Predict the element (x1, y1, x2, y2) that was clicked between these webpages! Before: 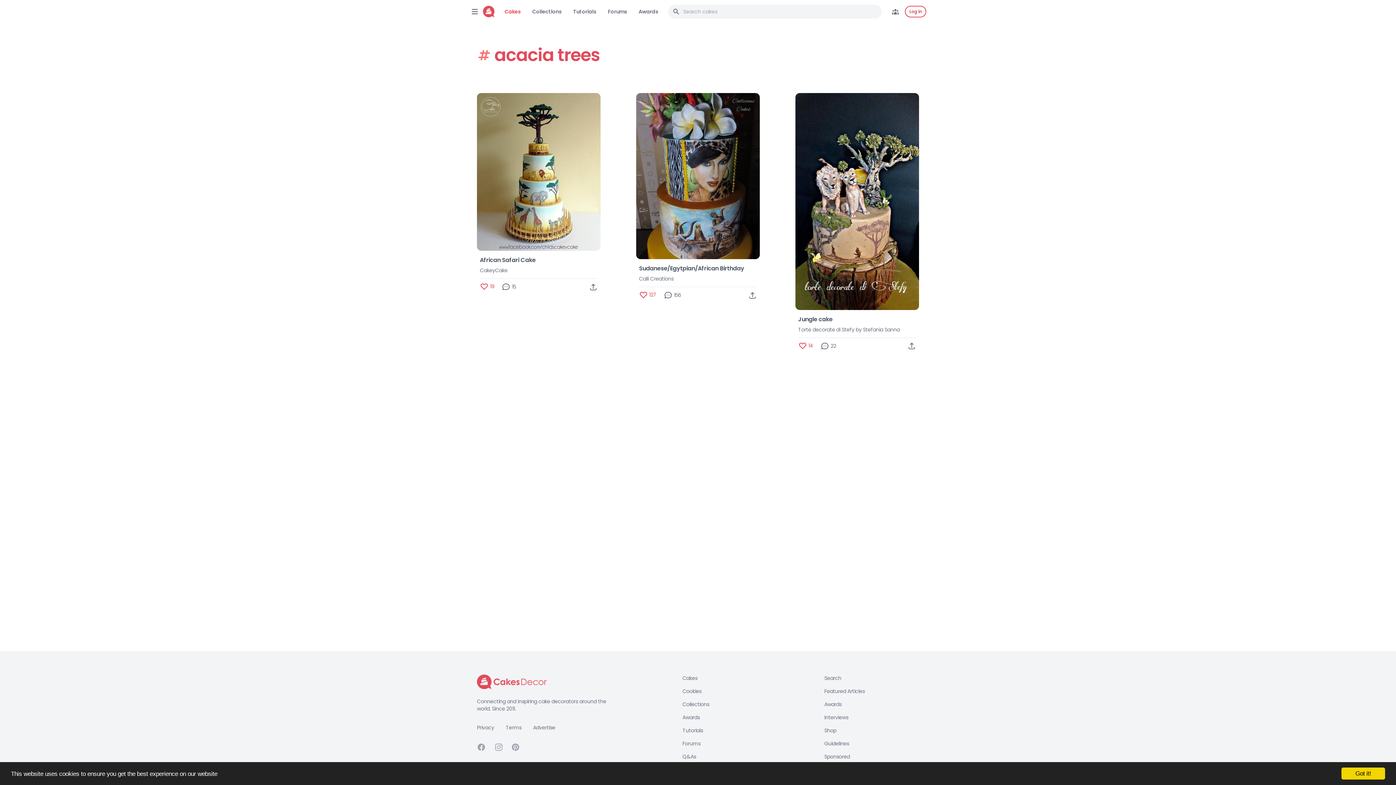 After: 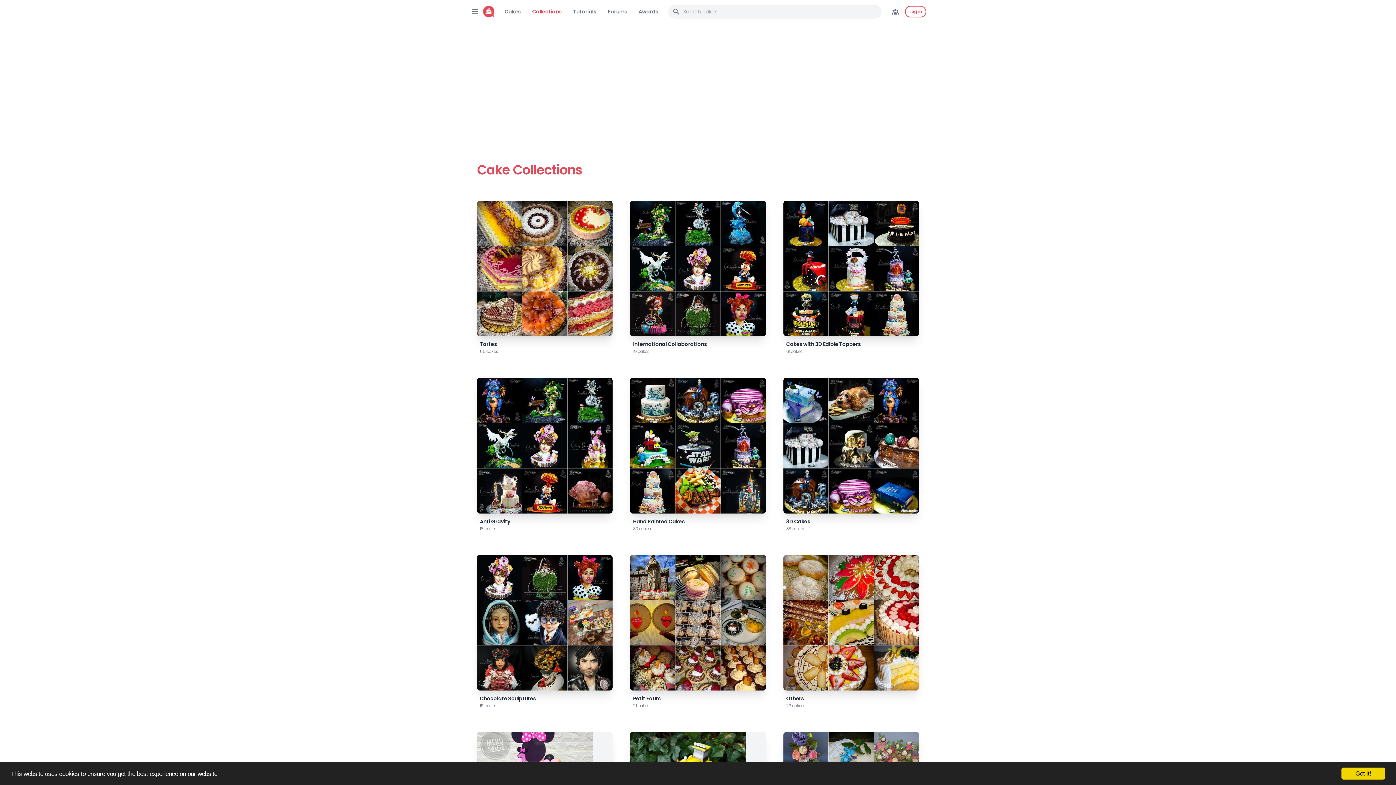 Action: bbox: (682, 701, 715, 708) label: Collections